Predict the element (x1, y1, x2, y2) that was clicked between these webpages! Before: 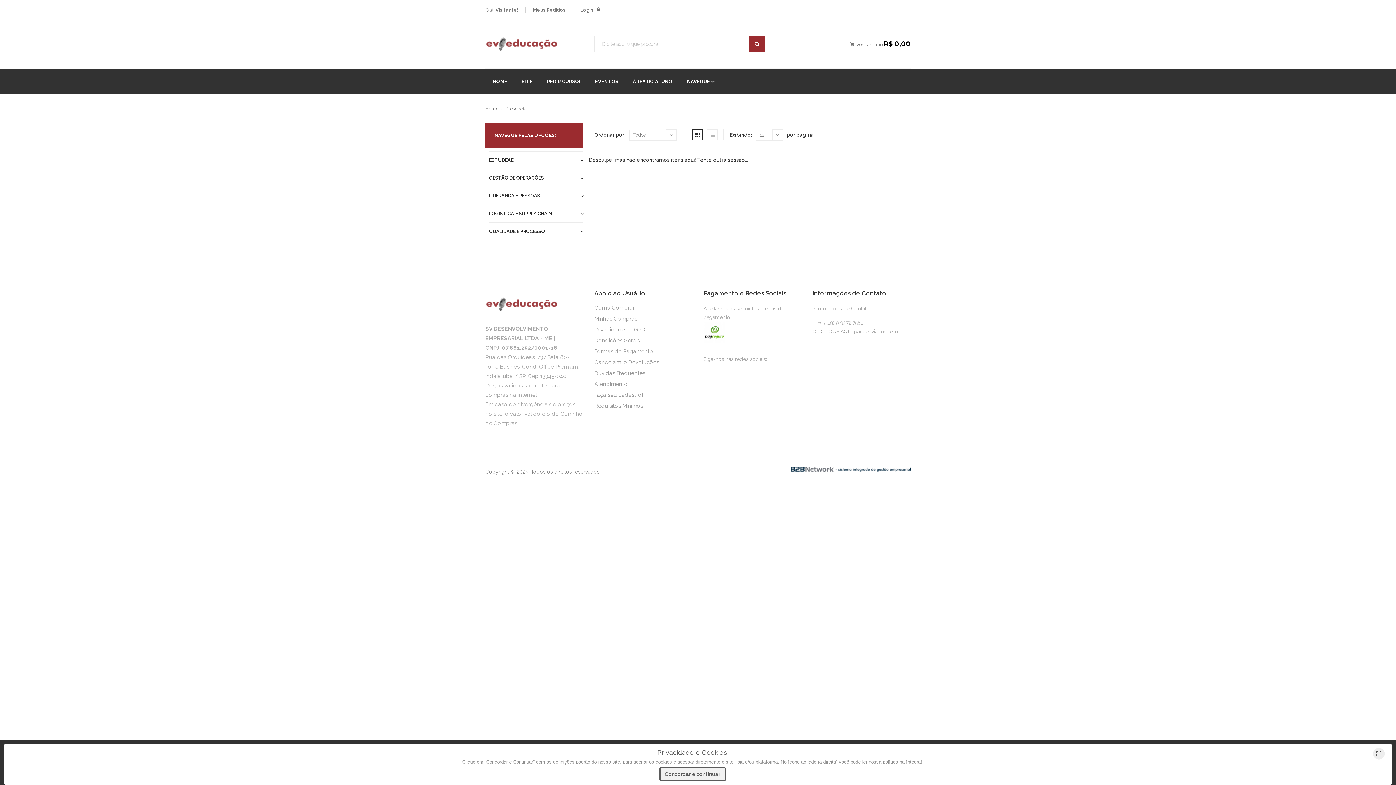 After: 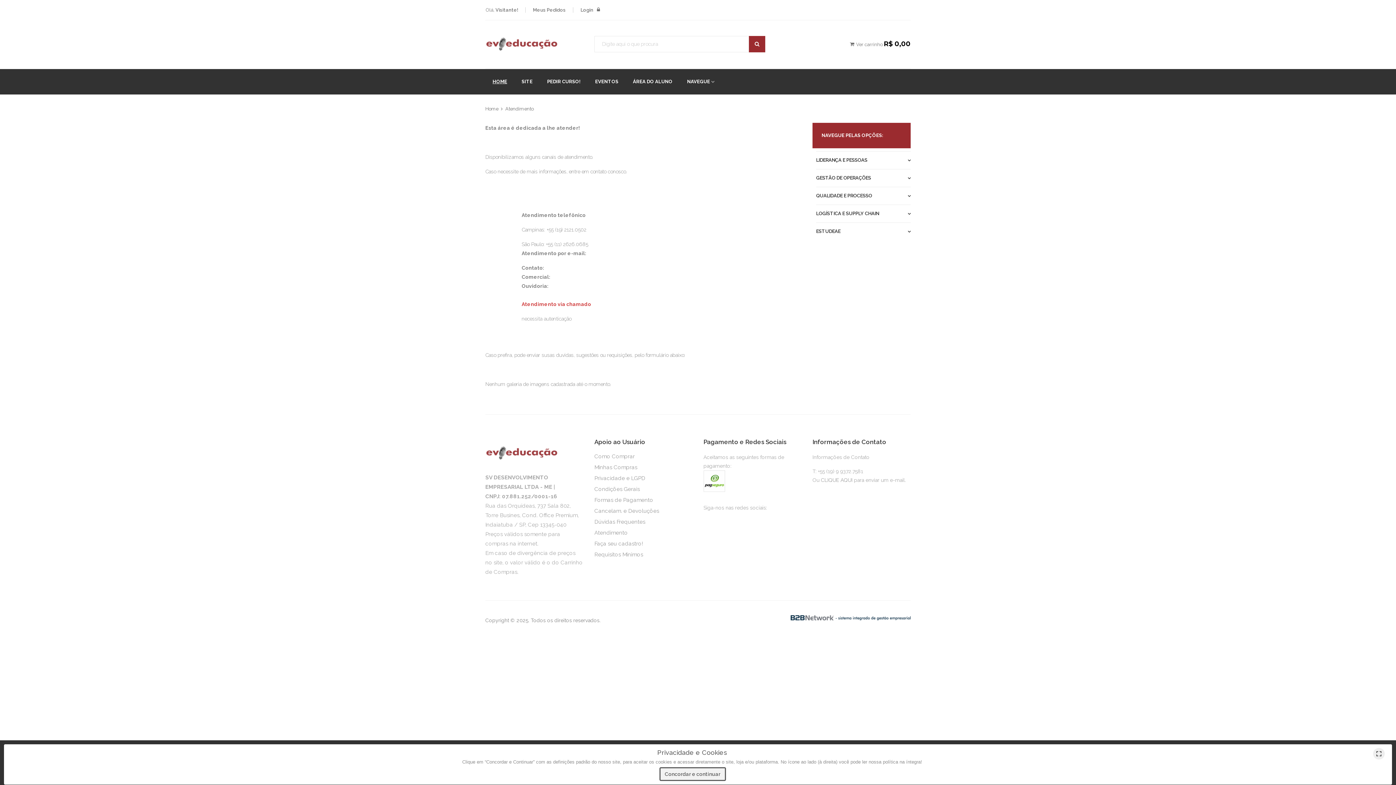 Action: bbox: (594, 378, 628, 389) label: Atendimento